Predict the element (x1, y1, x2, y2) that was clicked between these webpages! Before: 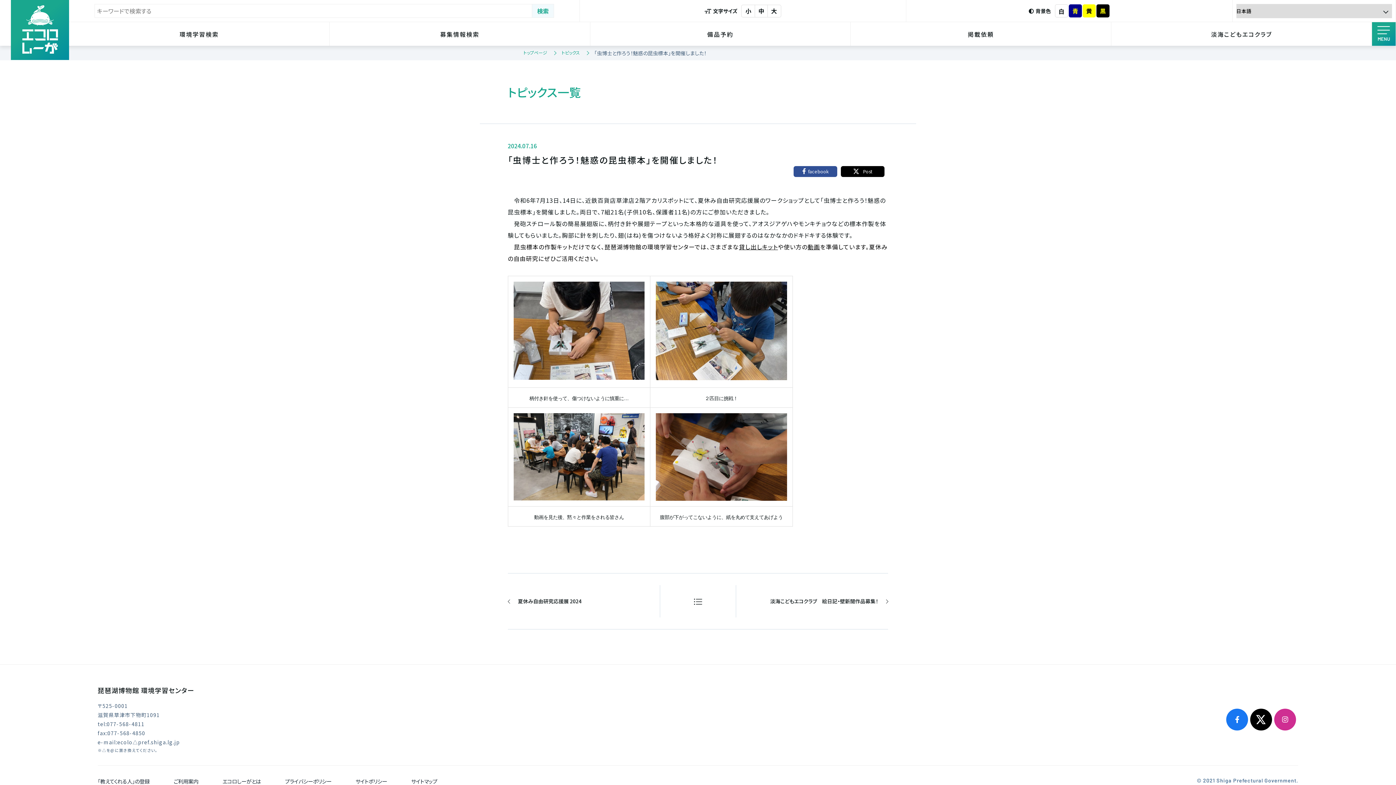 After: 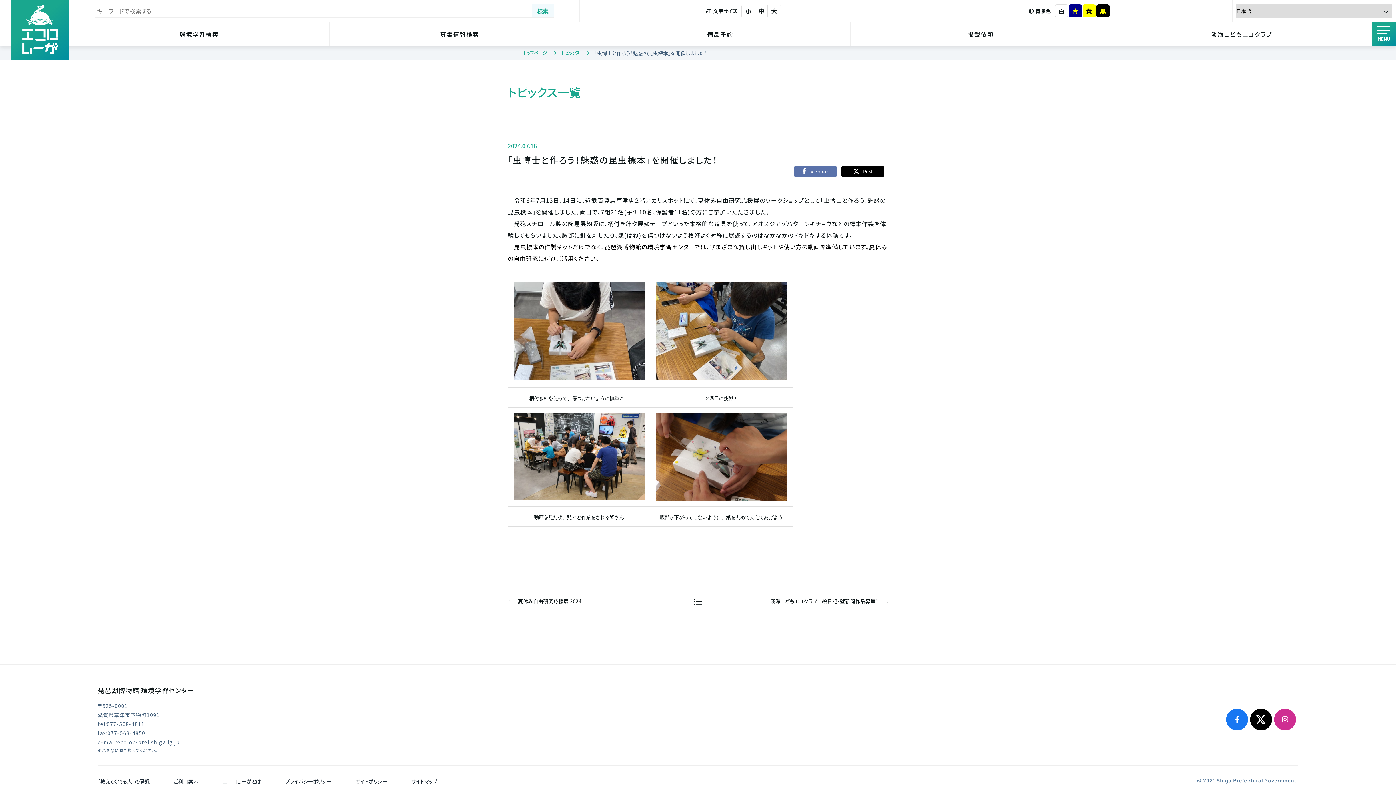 Action: label: facebook bbox: (793, 166, 837, 177)